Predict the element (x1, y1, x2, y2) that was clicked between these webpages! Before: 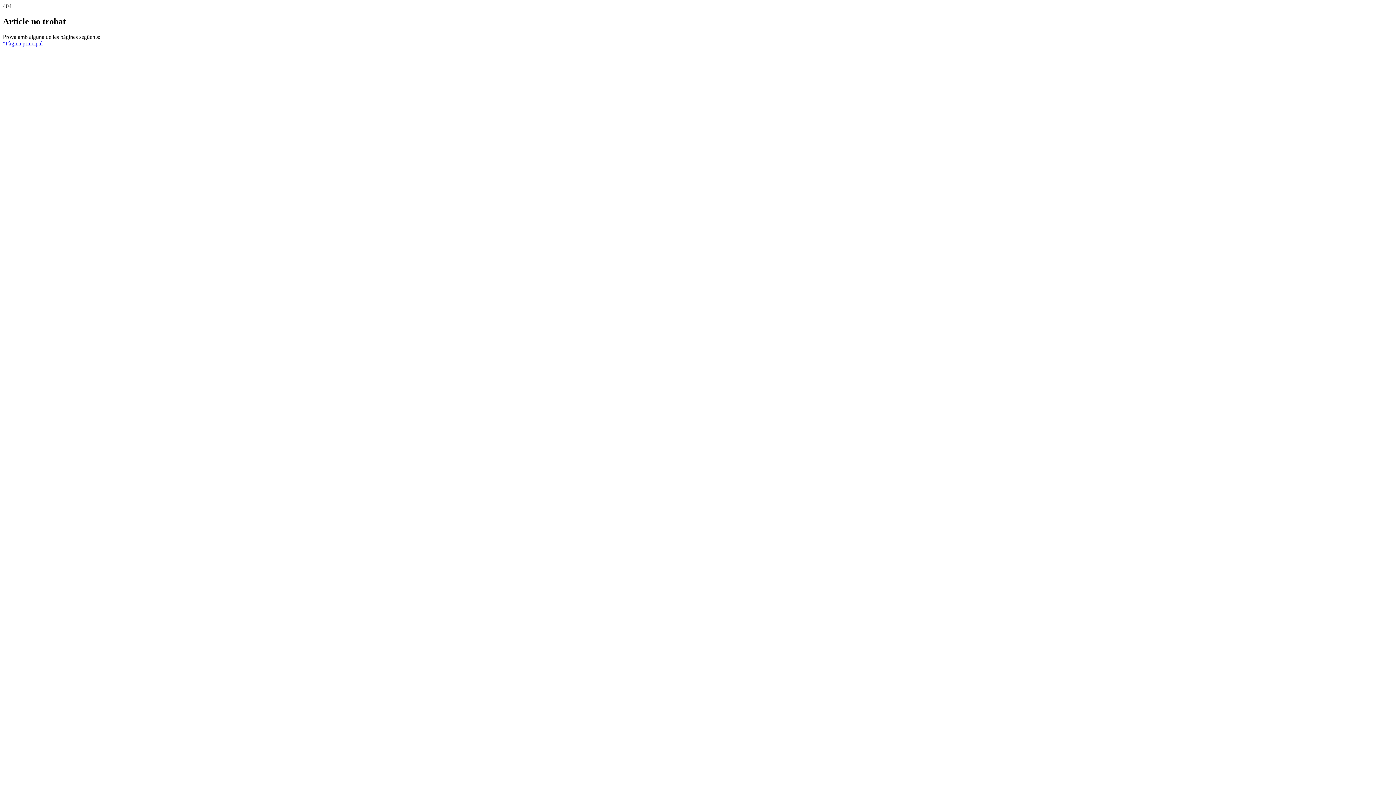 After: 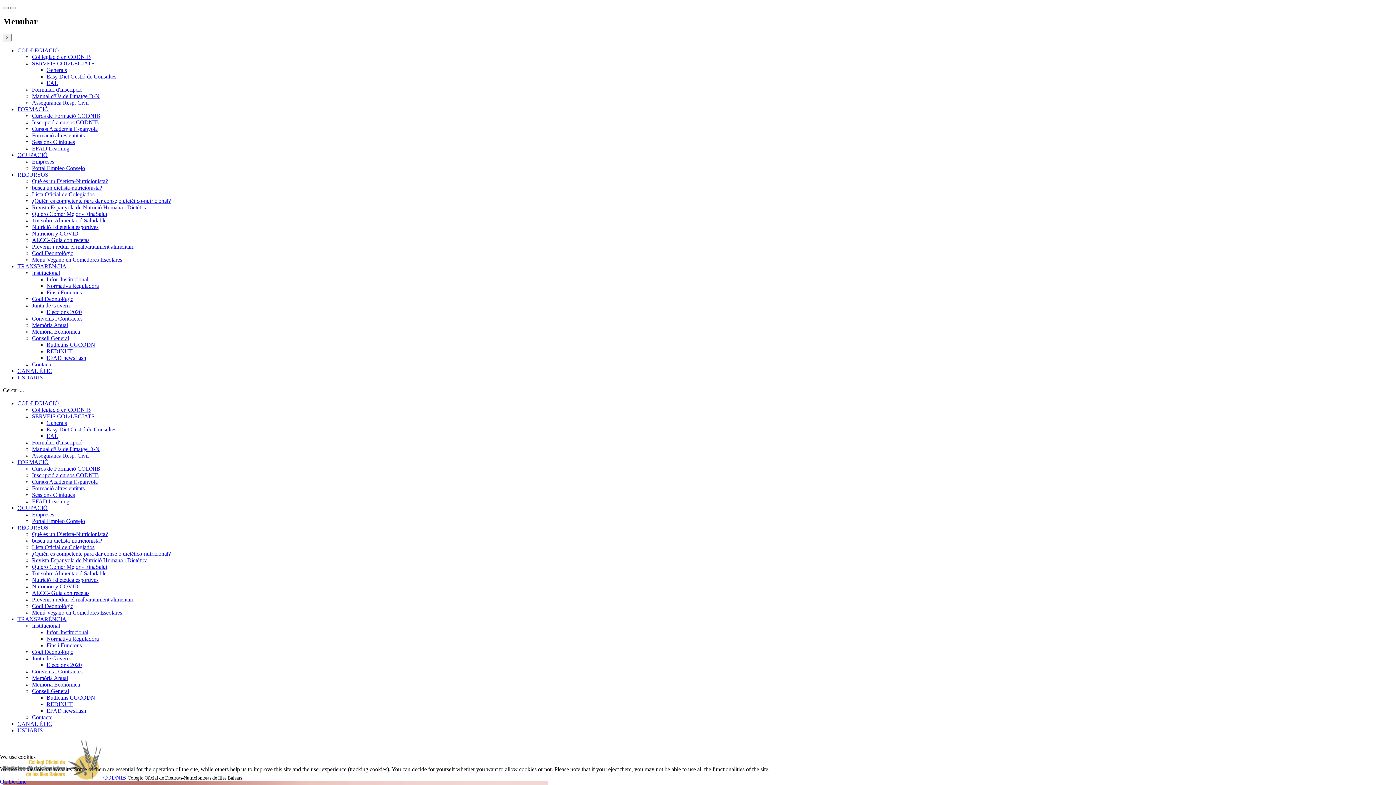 Action: bbox: (2, 40, 42, 46) label: "Pàgina principal